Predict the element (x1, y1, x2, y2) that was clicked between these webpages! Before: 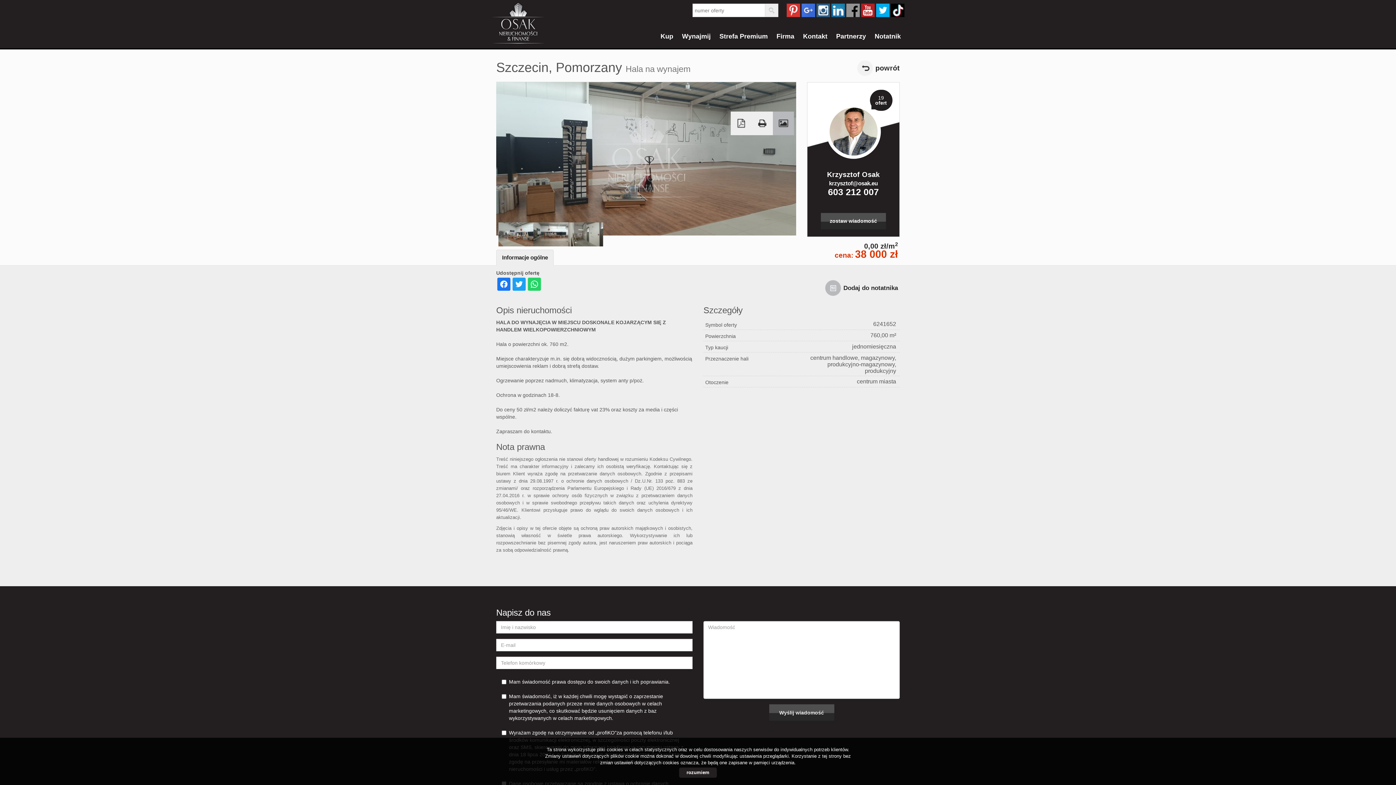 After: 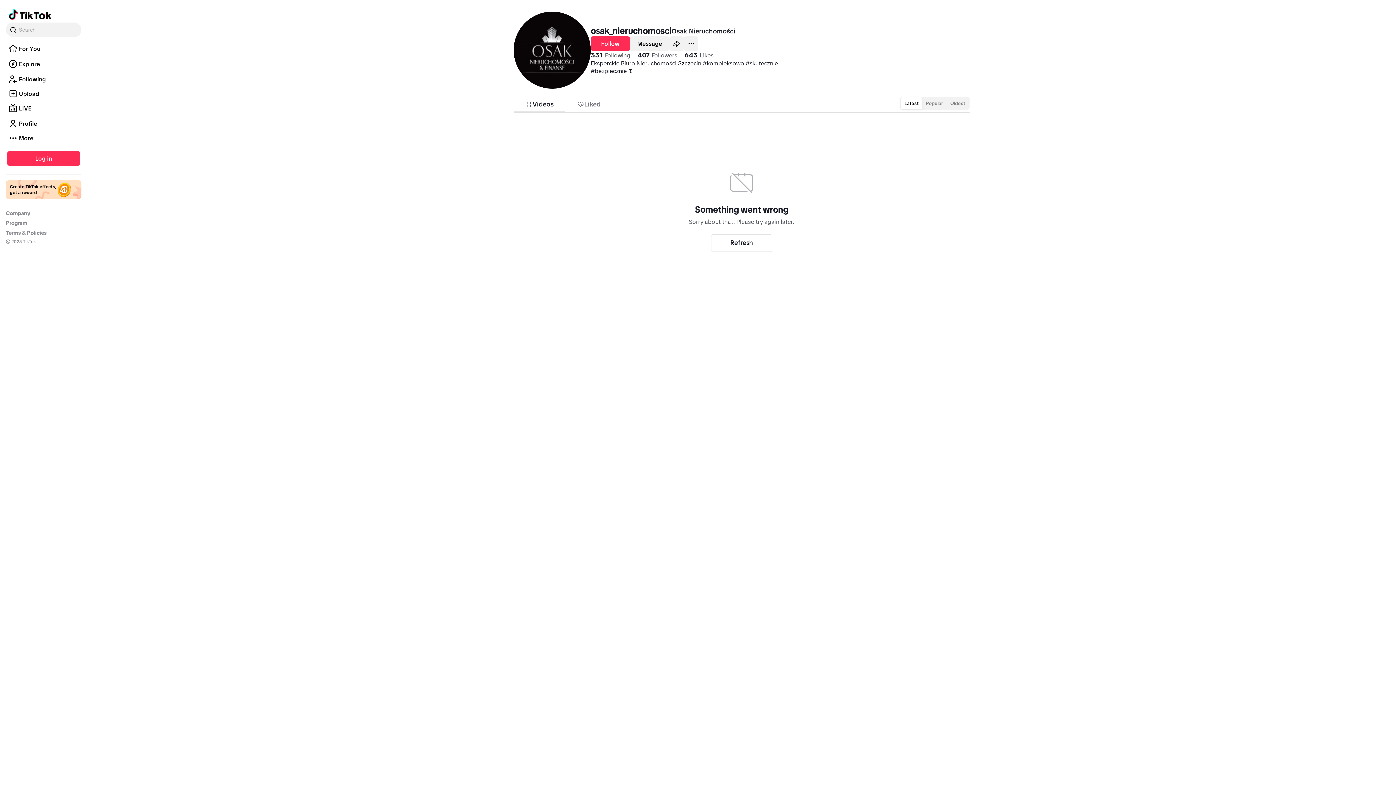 Action: bbox: (891, 3, 904, 17) label: TIKTOK